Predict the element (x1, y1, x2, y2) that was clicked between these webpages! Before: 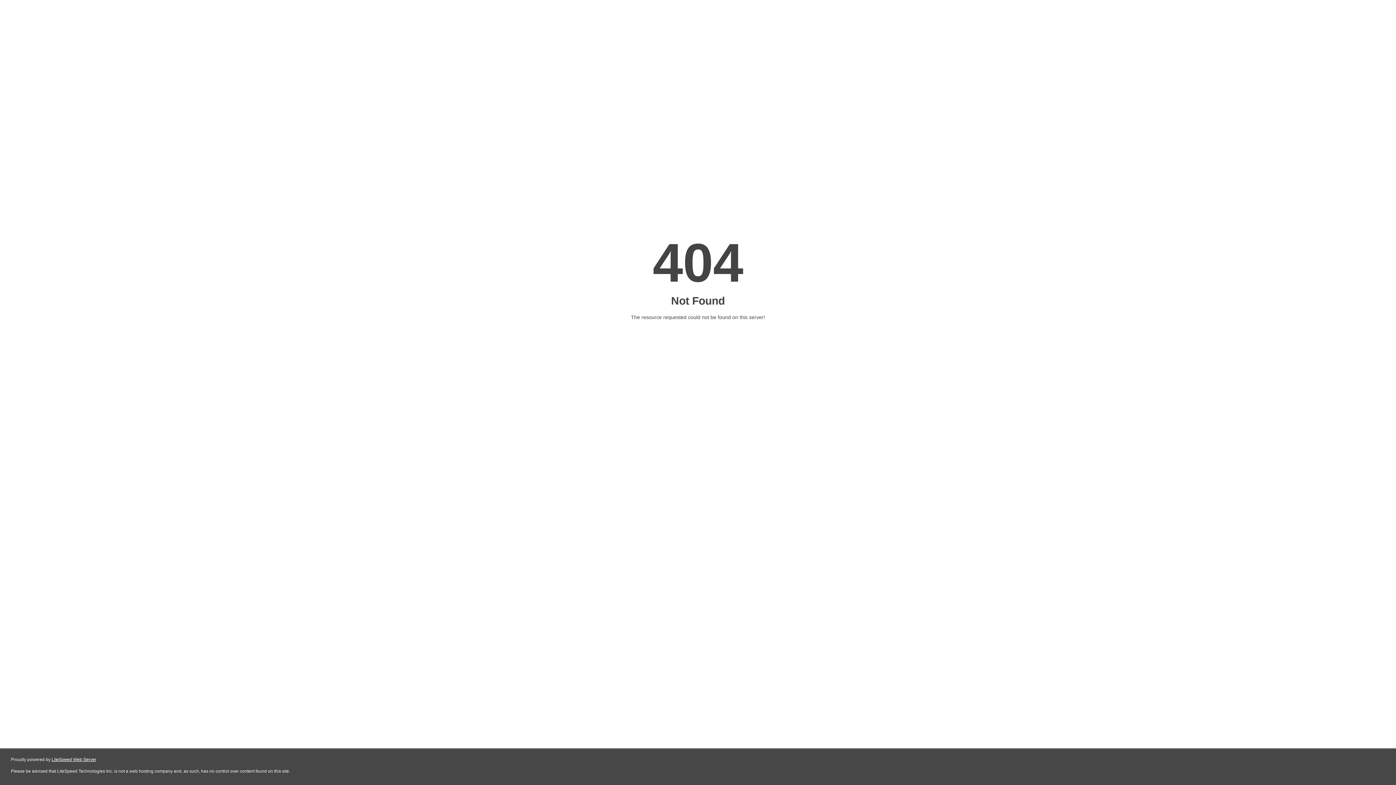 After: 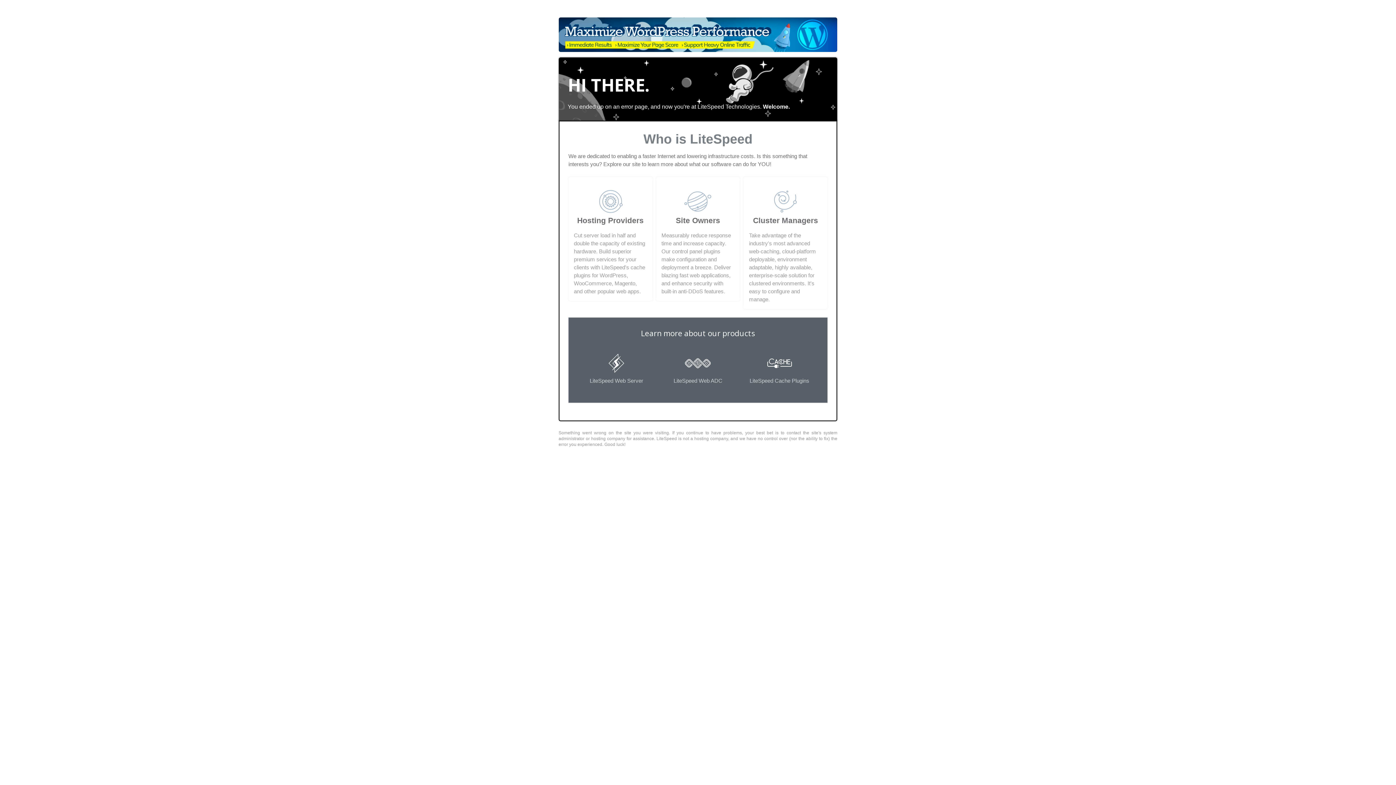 Action: label: LiteSpeed Web Server bbox: (51, 757, 96, 762)